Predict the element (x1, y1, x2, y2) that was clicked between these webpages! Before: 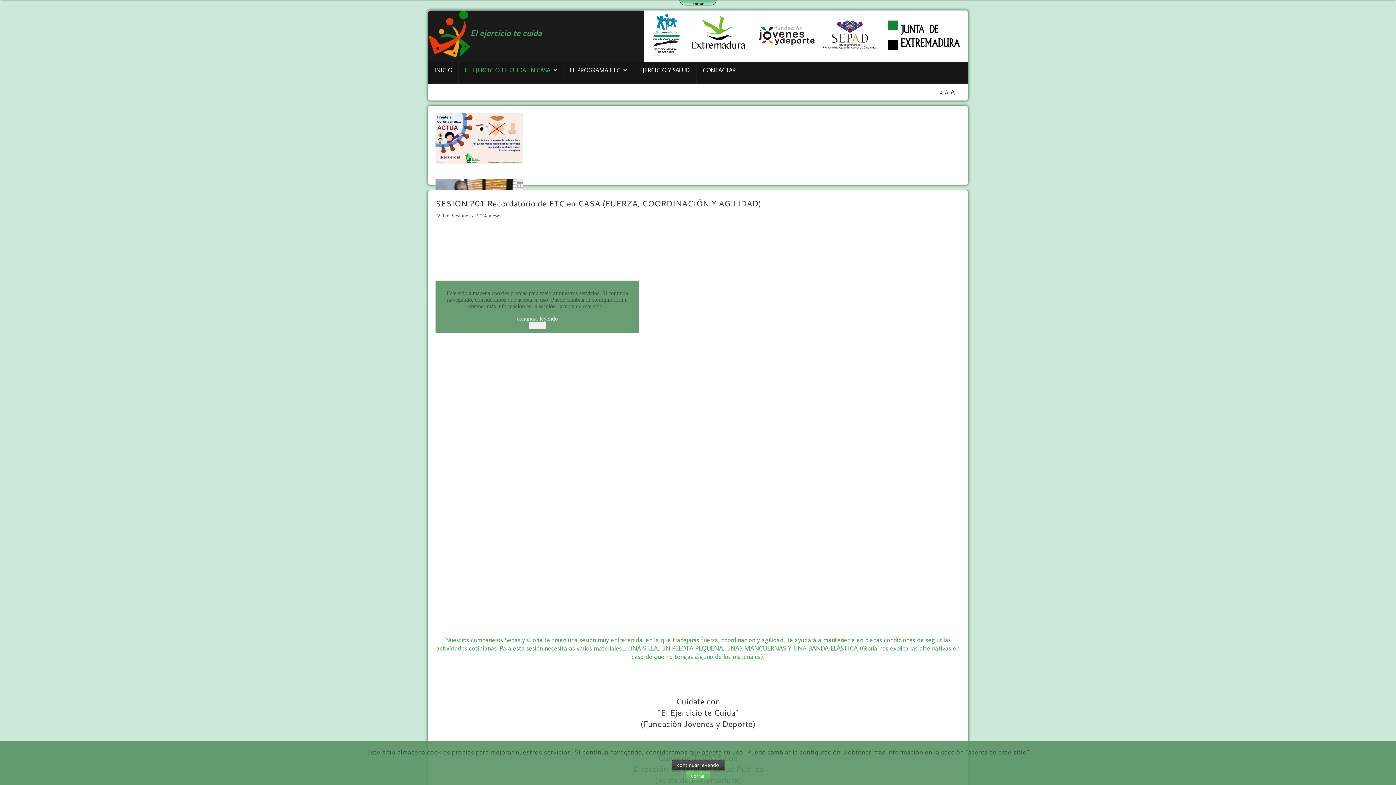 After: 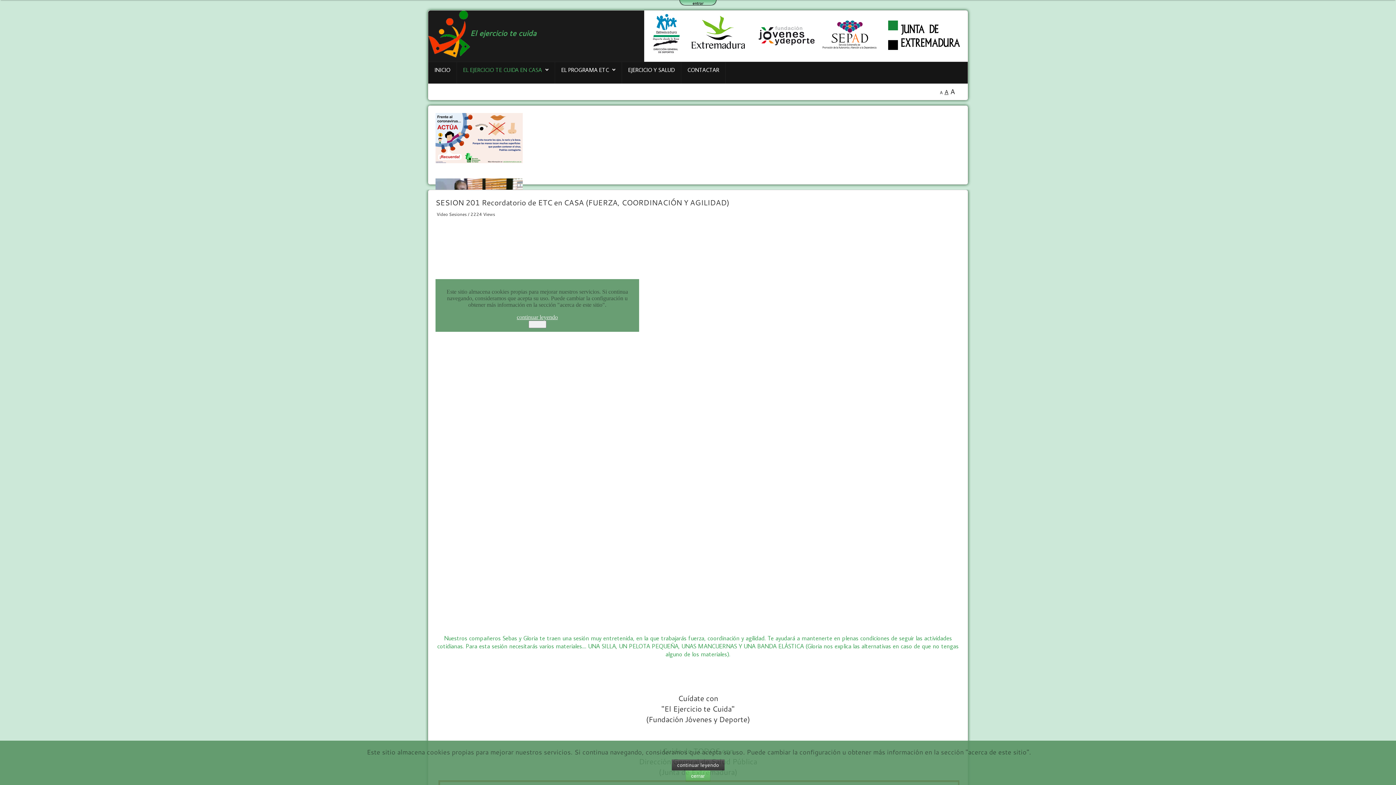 Action: bbox: (944, 87, 948, 96) label: A